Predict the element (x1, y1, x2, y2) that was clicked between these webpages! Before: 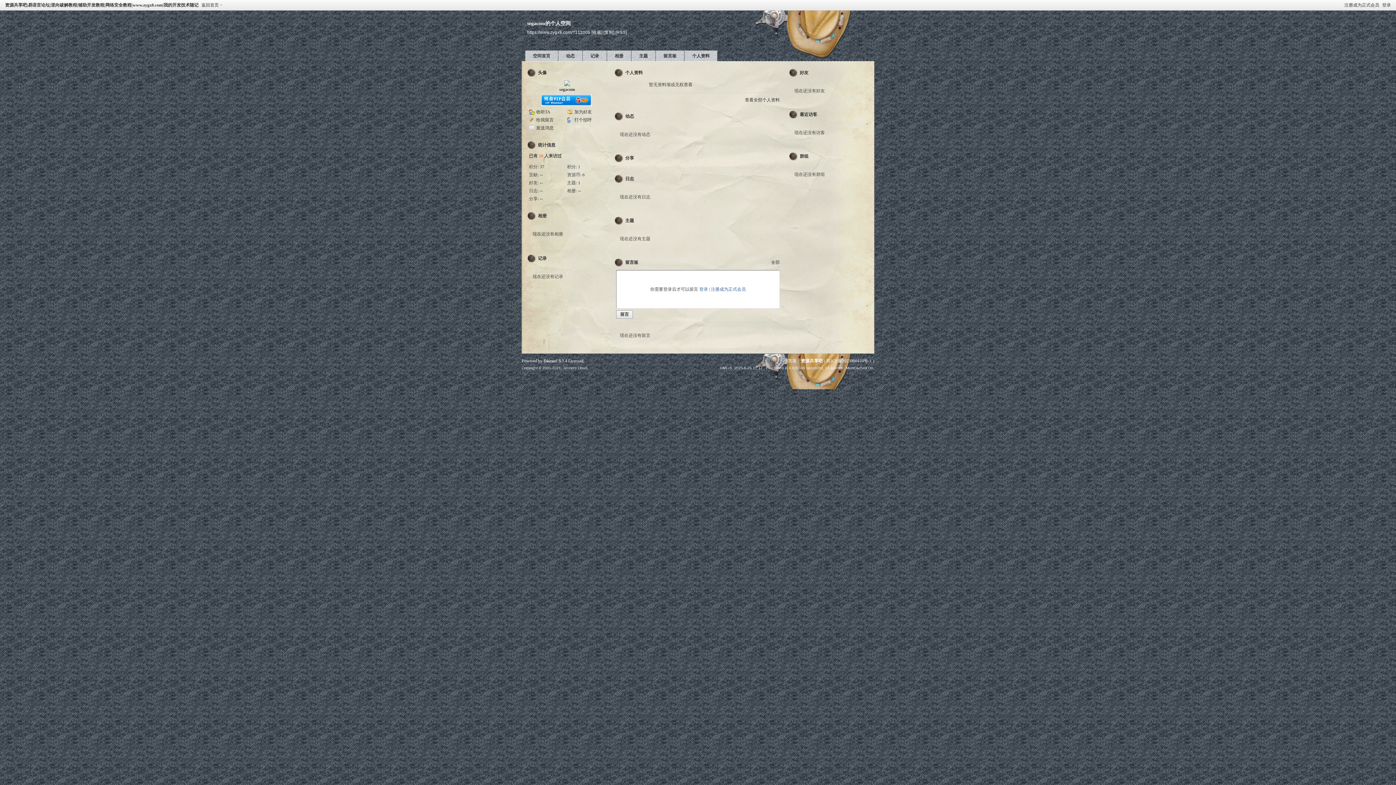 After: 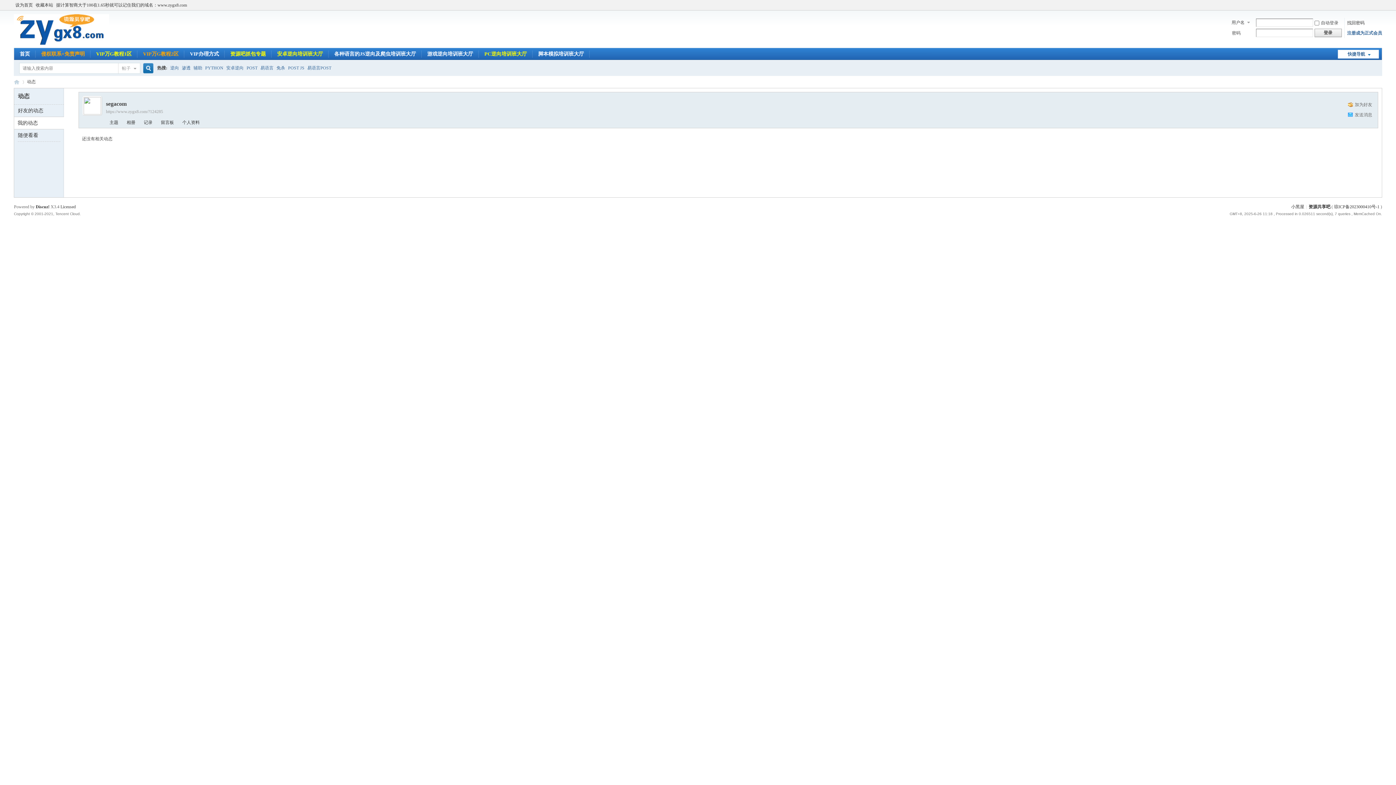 Action: label: 动态 bbox: (625, 113, 634, 118)